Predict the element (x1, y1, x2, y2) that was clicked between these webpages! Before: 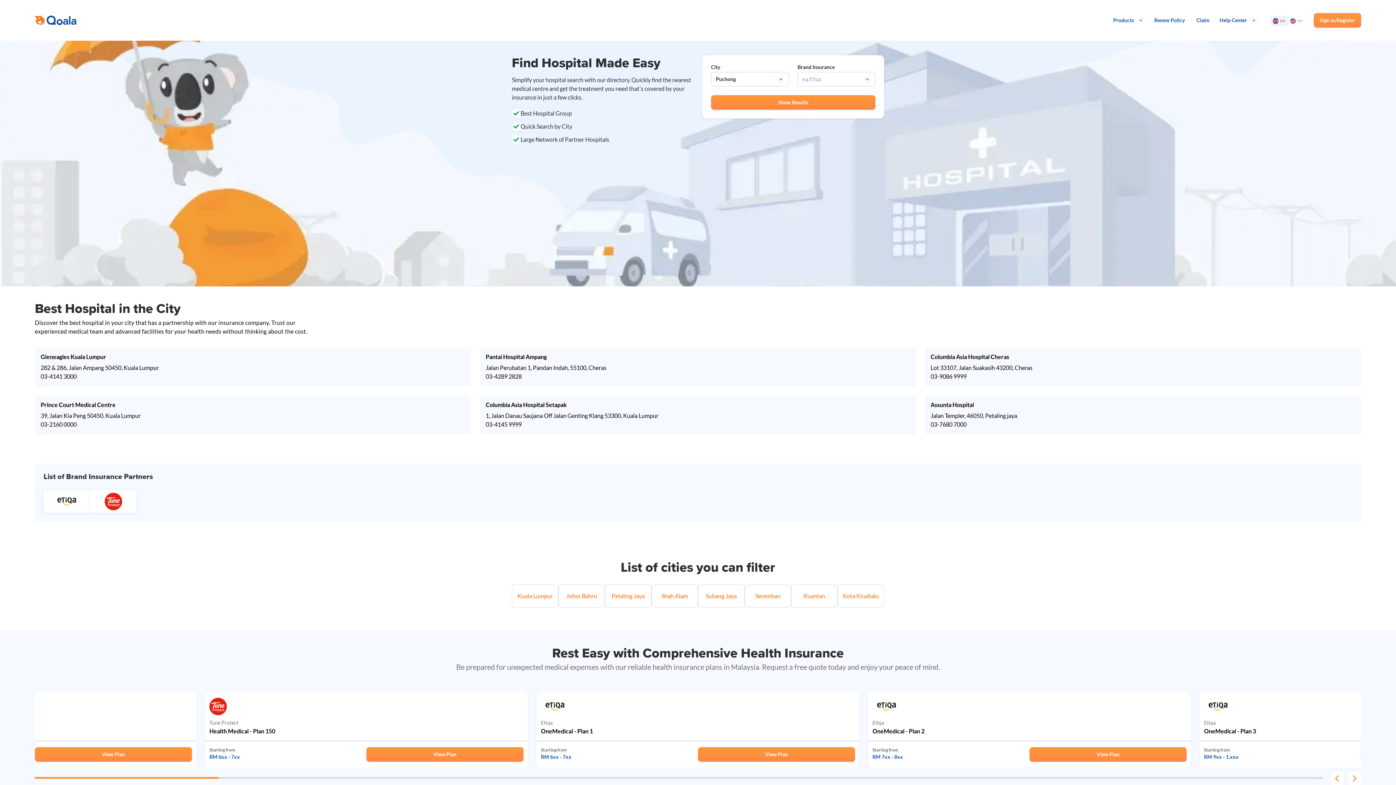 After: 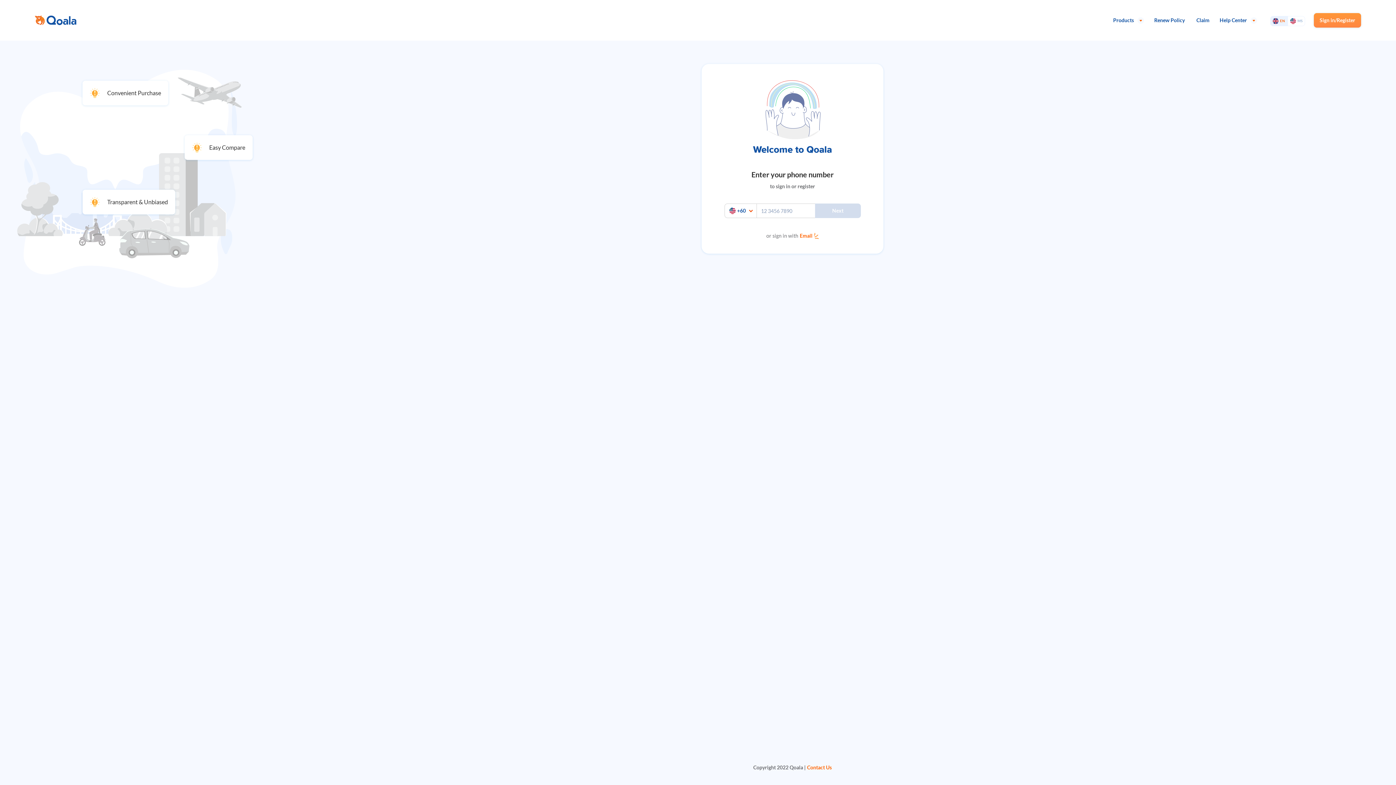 Action: label: Claim bbox: (1190, 13, 1215, 27)